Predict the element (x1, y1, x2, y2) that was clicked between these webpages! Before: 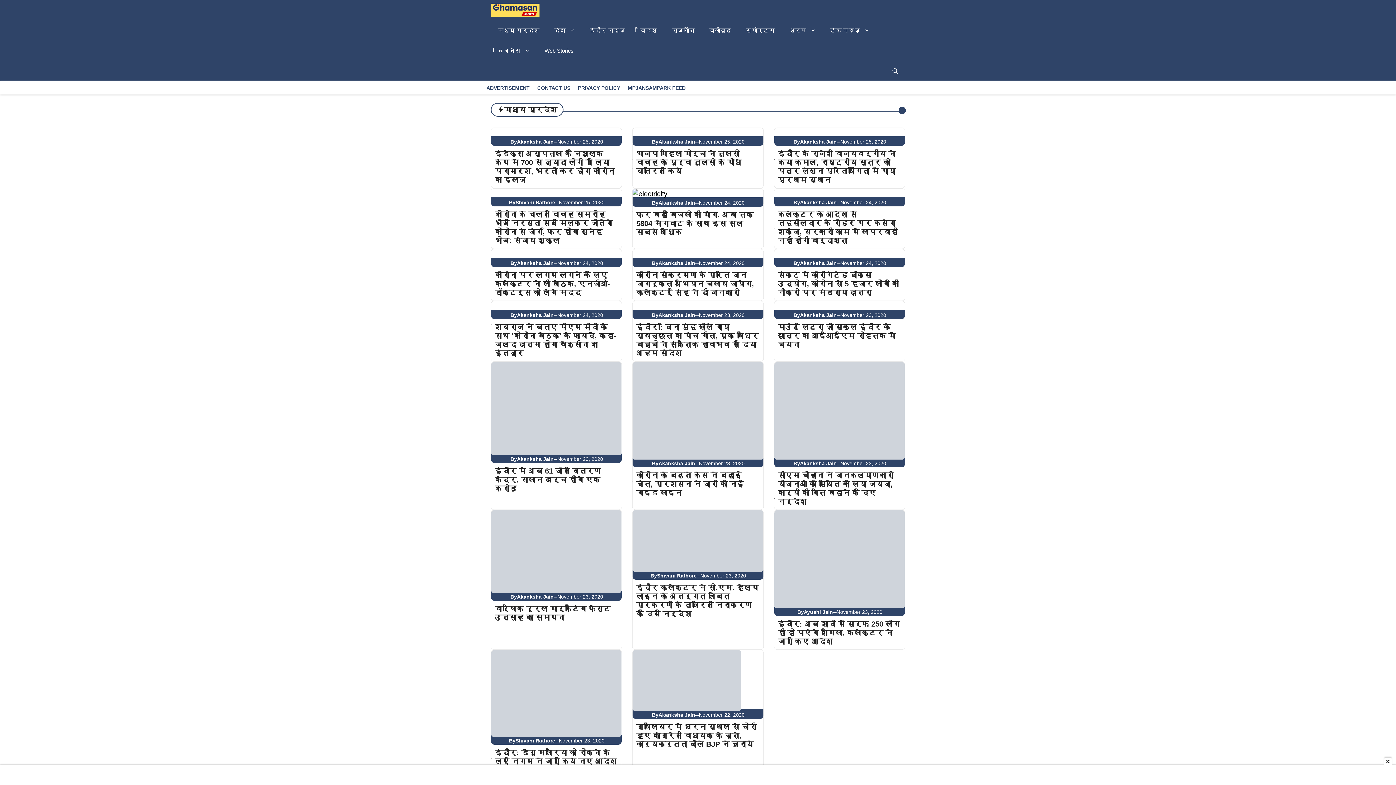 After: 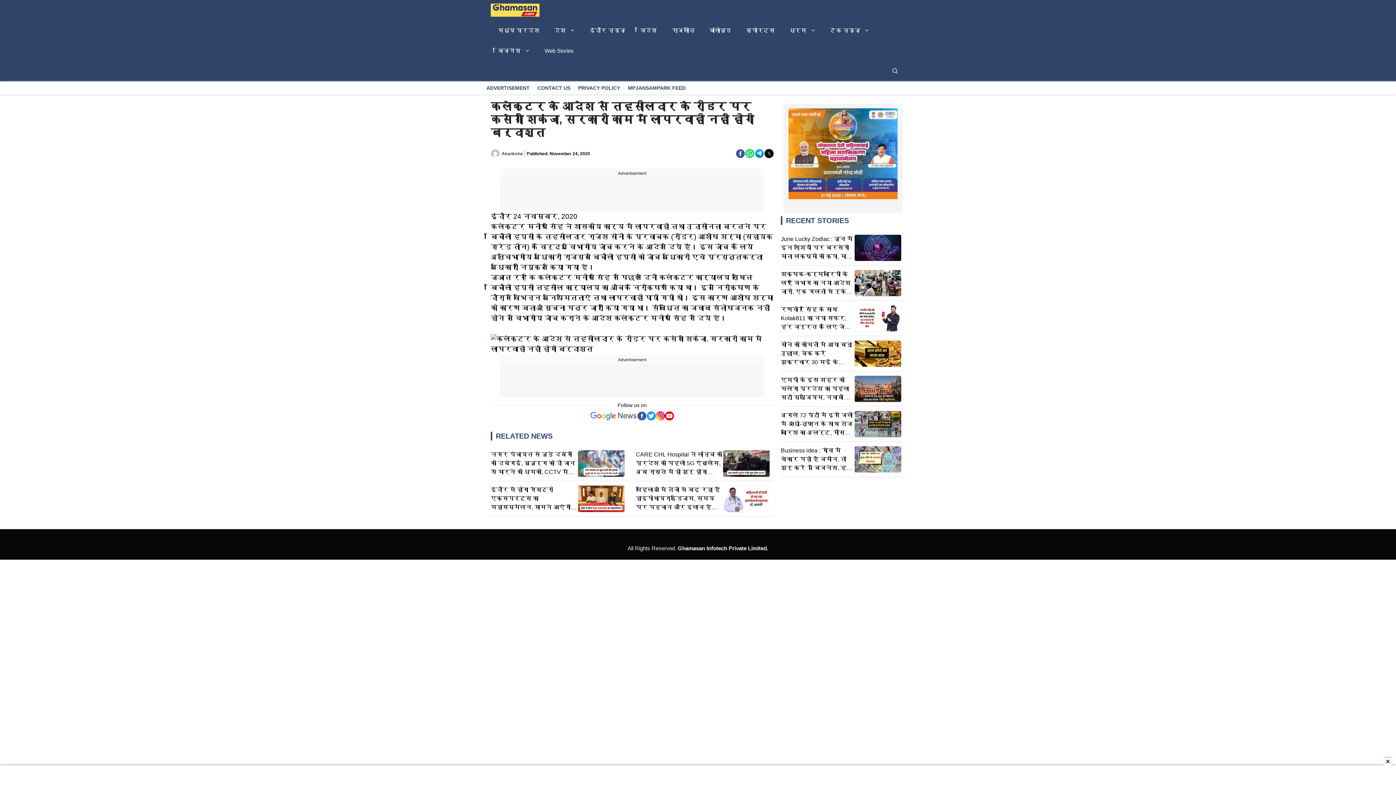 Action: bbox: (778, 520, 898, 554) label: कलेक्टर के आदेश से तहसीलदार के रीडर पर कसेगा शिकंजा, सरकारी काम में लापरवाही नहीं होगी बर्दाश्त